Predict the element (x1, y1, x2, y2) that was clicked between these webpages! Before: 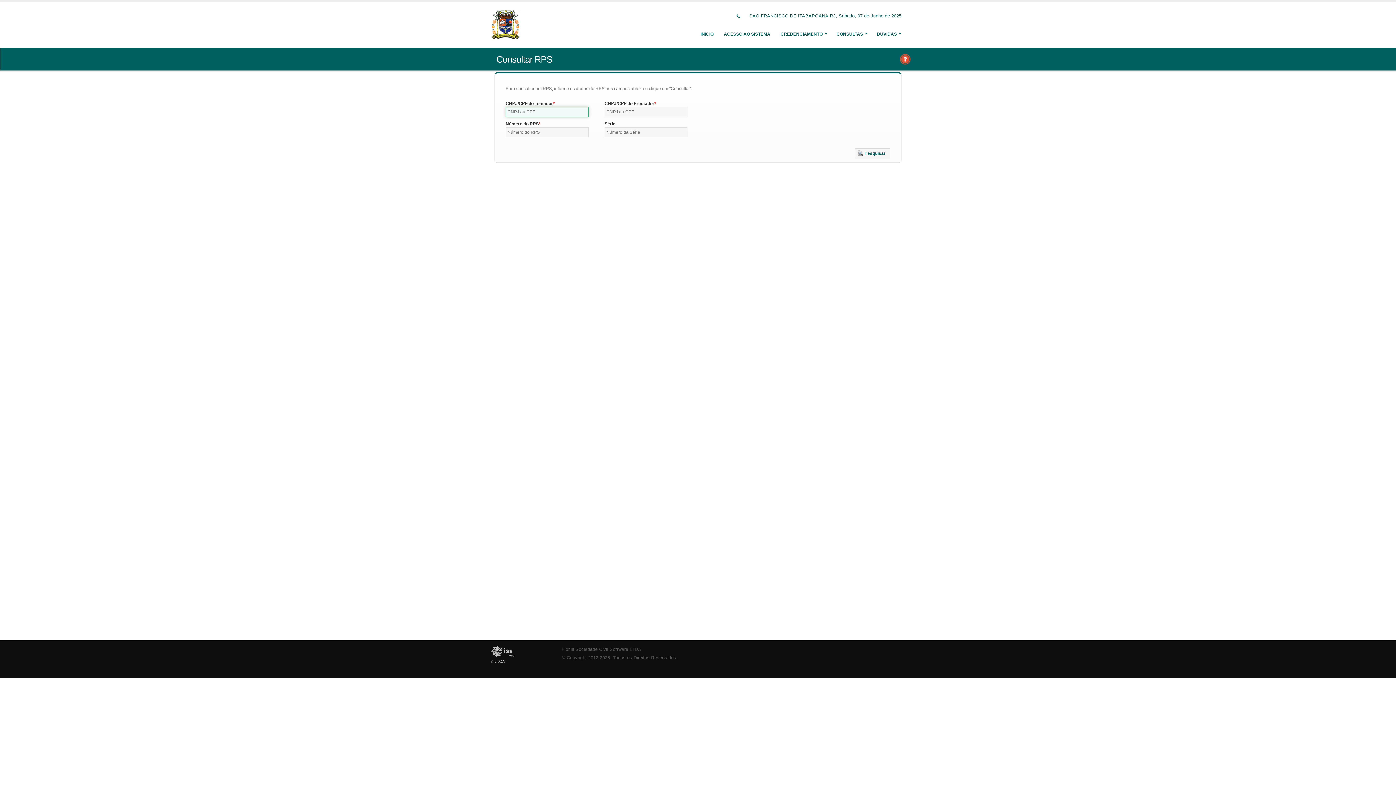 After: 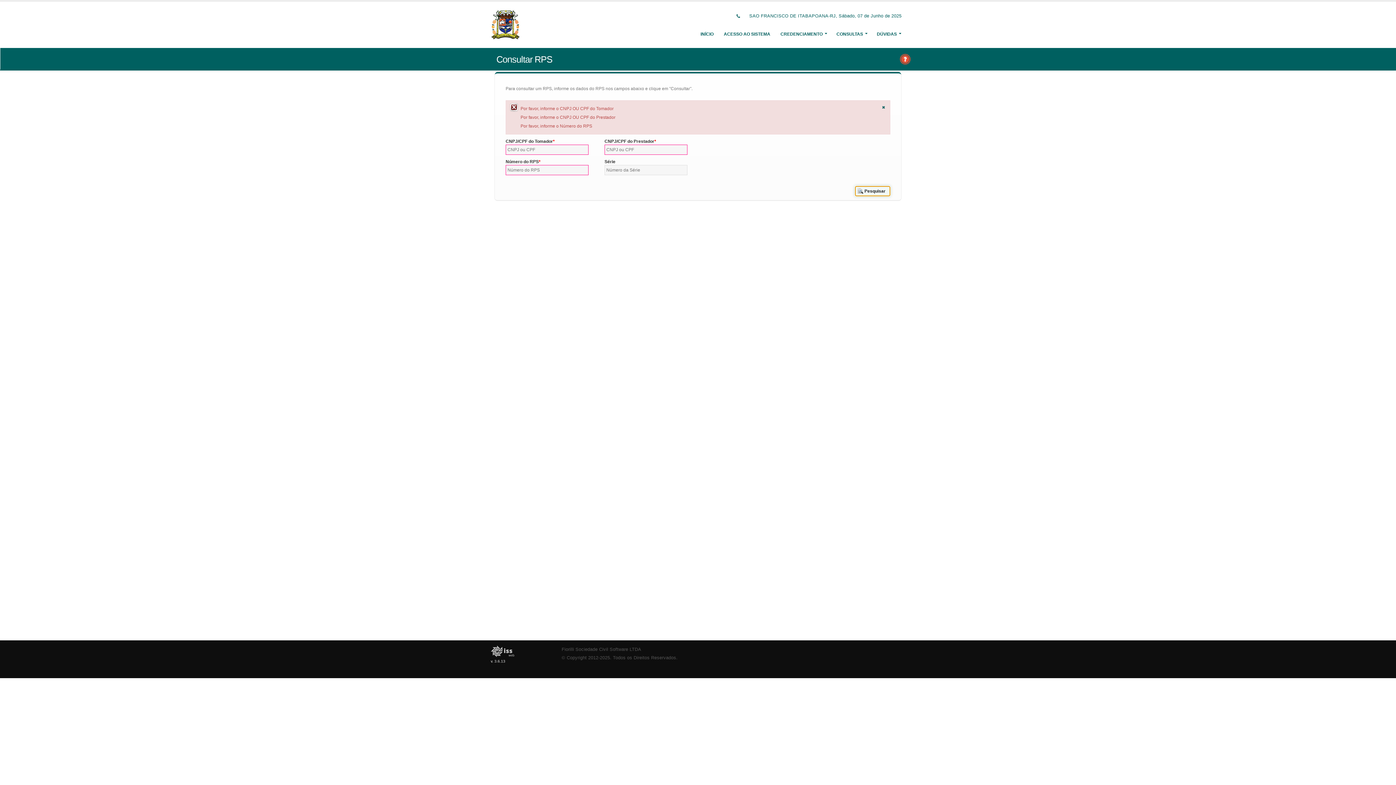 Action: bbox: (855, 148, 890, 158) label: Pesquisar